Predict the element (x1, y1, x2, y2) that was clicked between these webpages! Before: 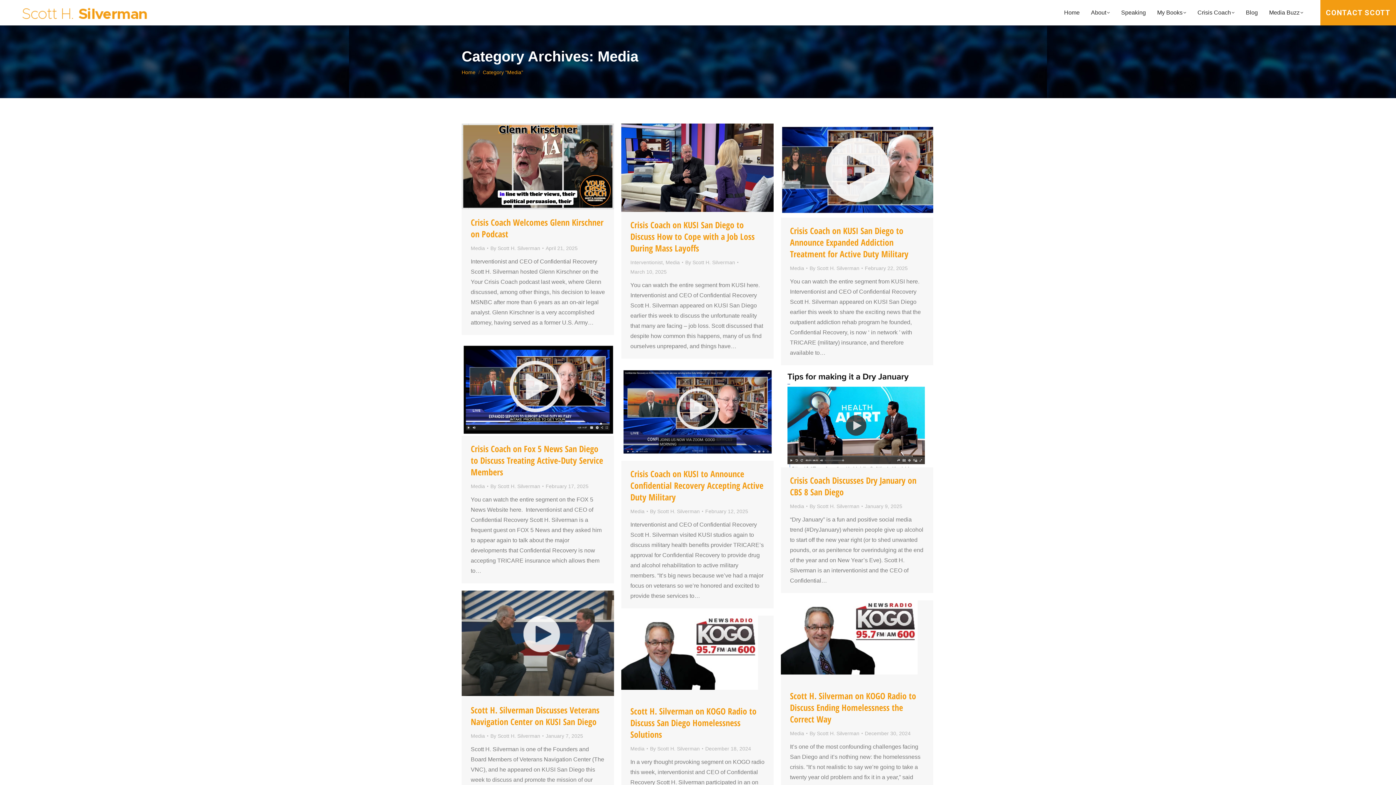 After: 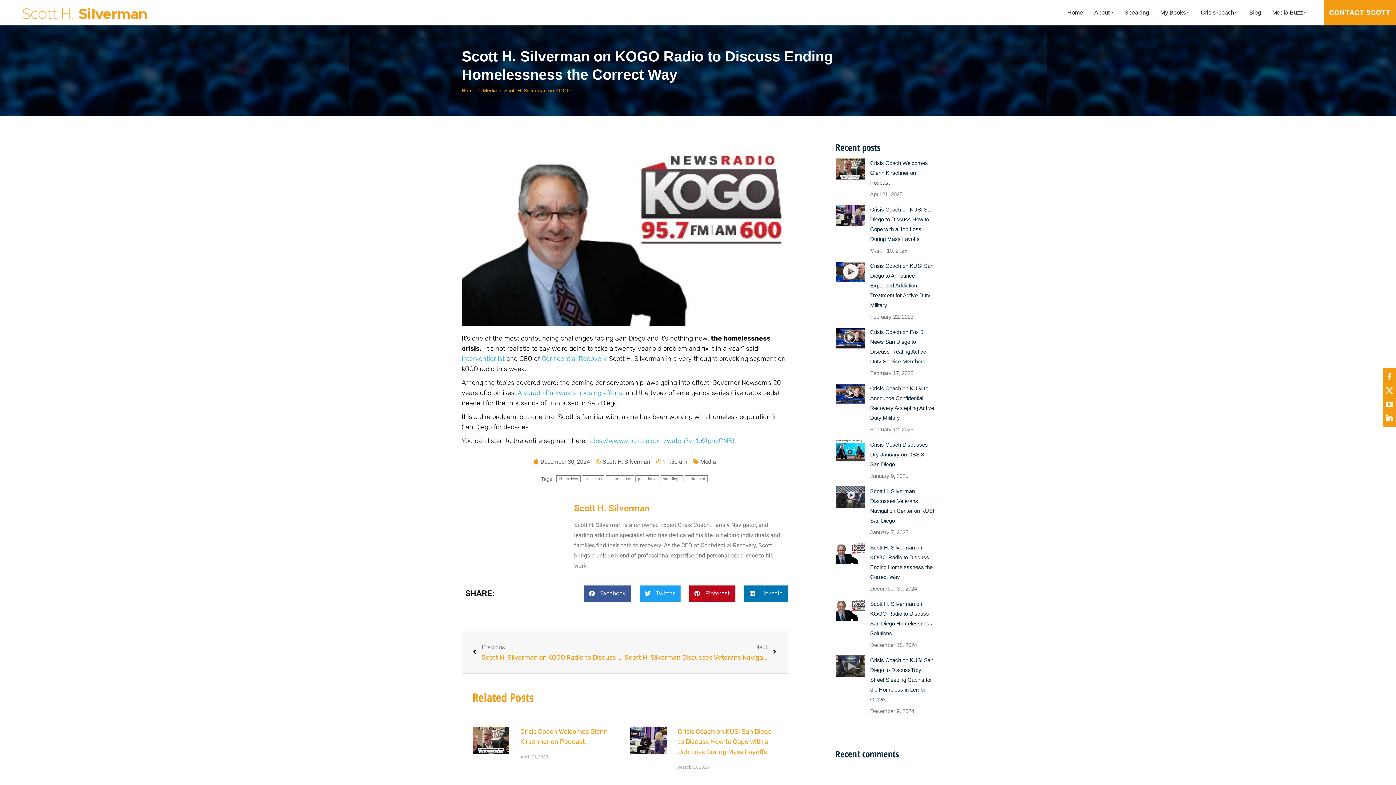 Action: bbox: (781, 600, 933, 683)